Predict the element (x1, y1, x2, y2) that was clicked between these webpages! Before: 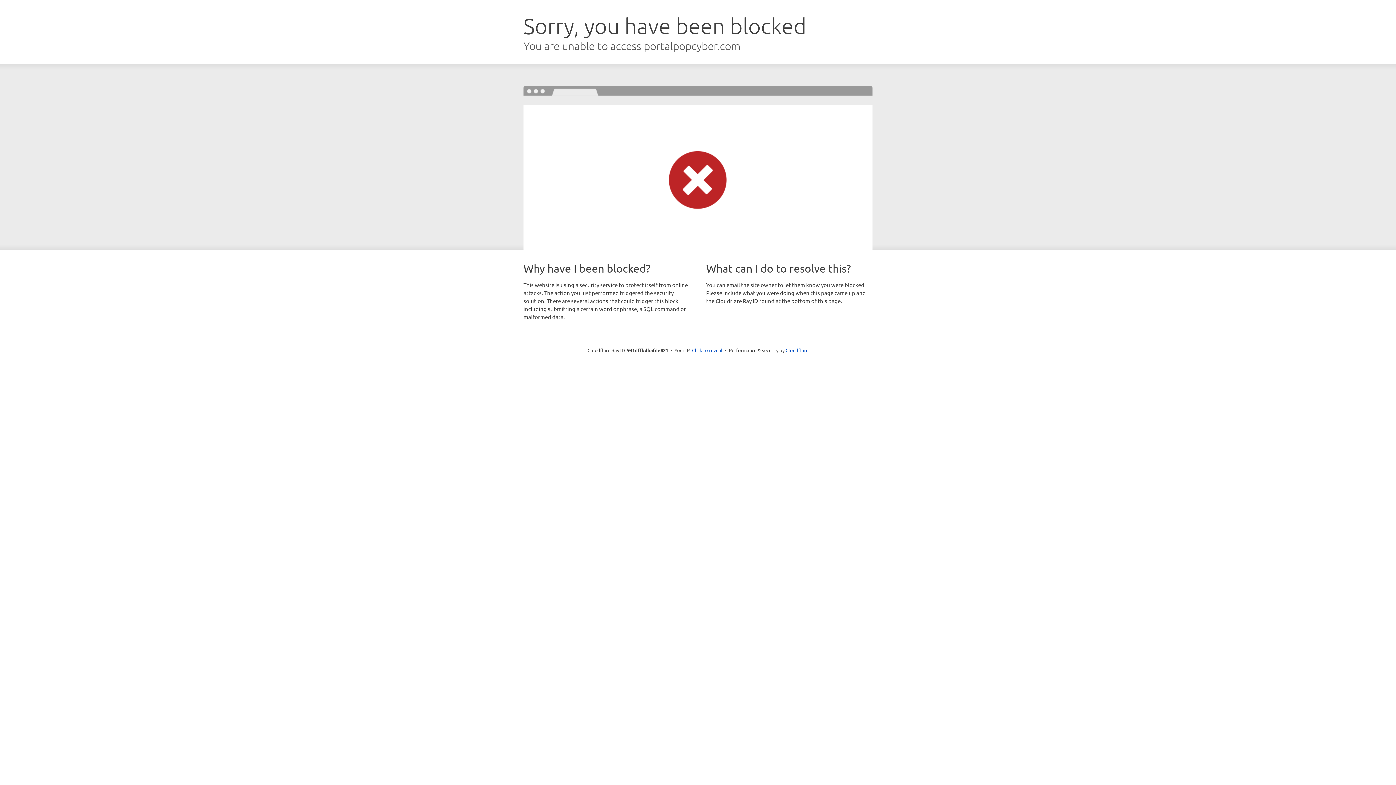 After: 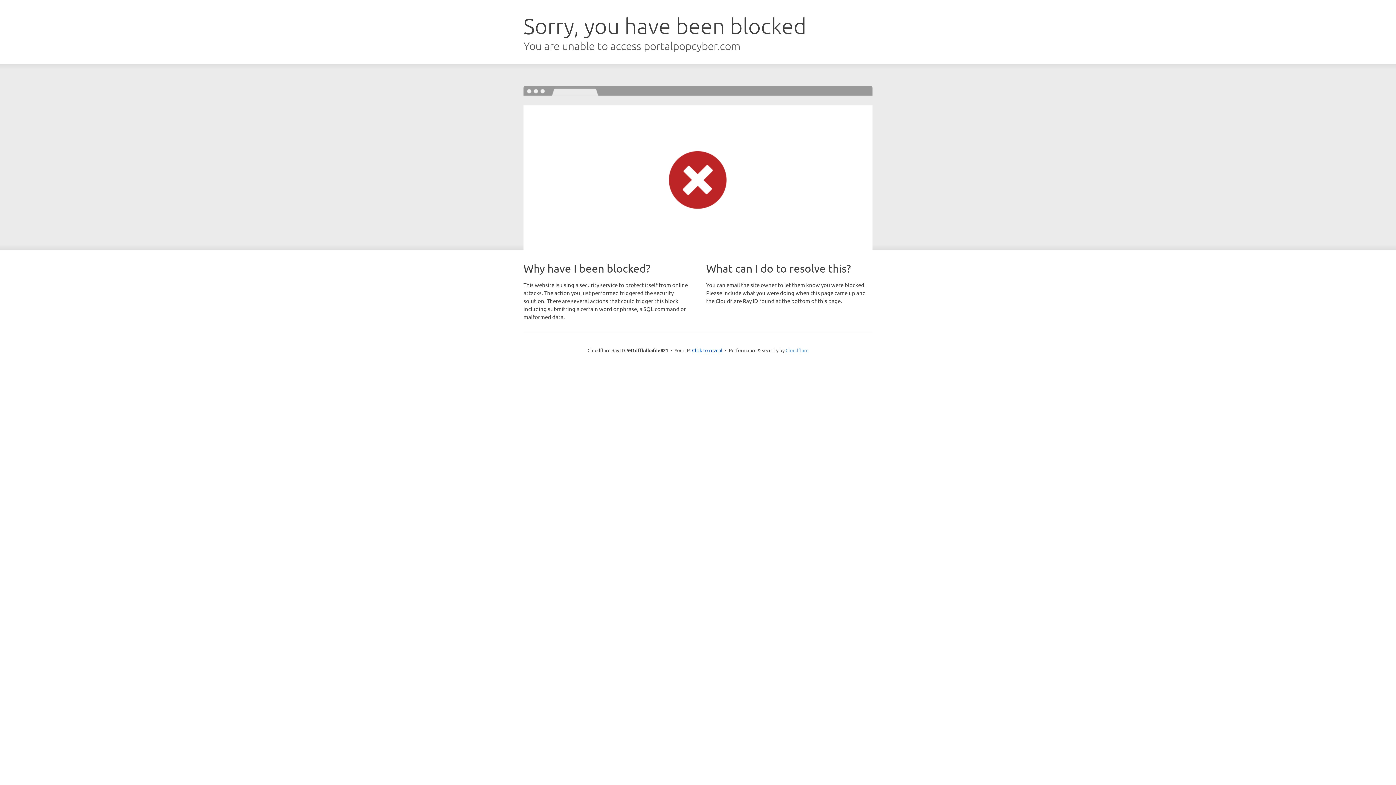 Action: label: Cloudflare bbox: (785, 347, 808, 353)